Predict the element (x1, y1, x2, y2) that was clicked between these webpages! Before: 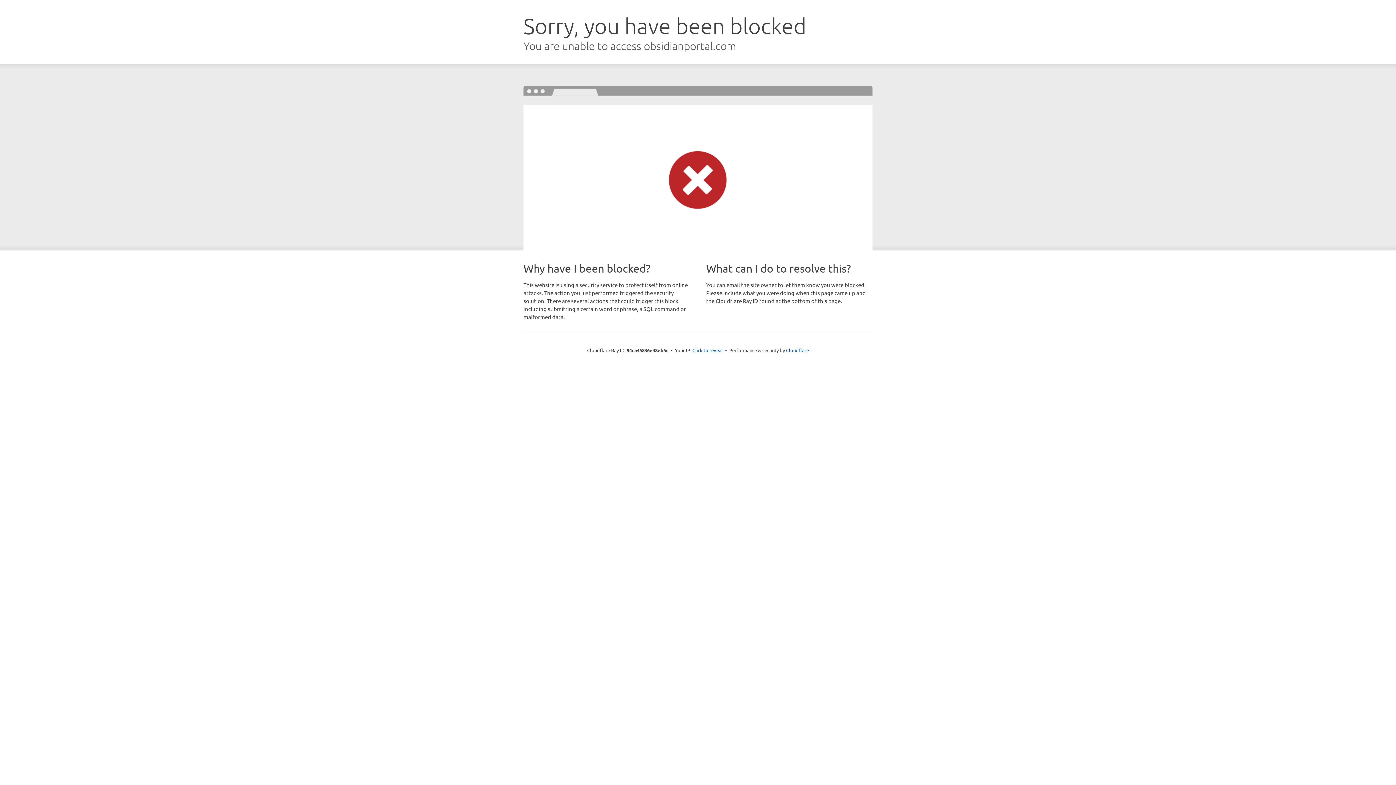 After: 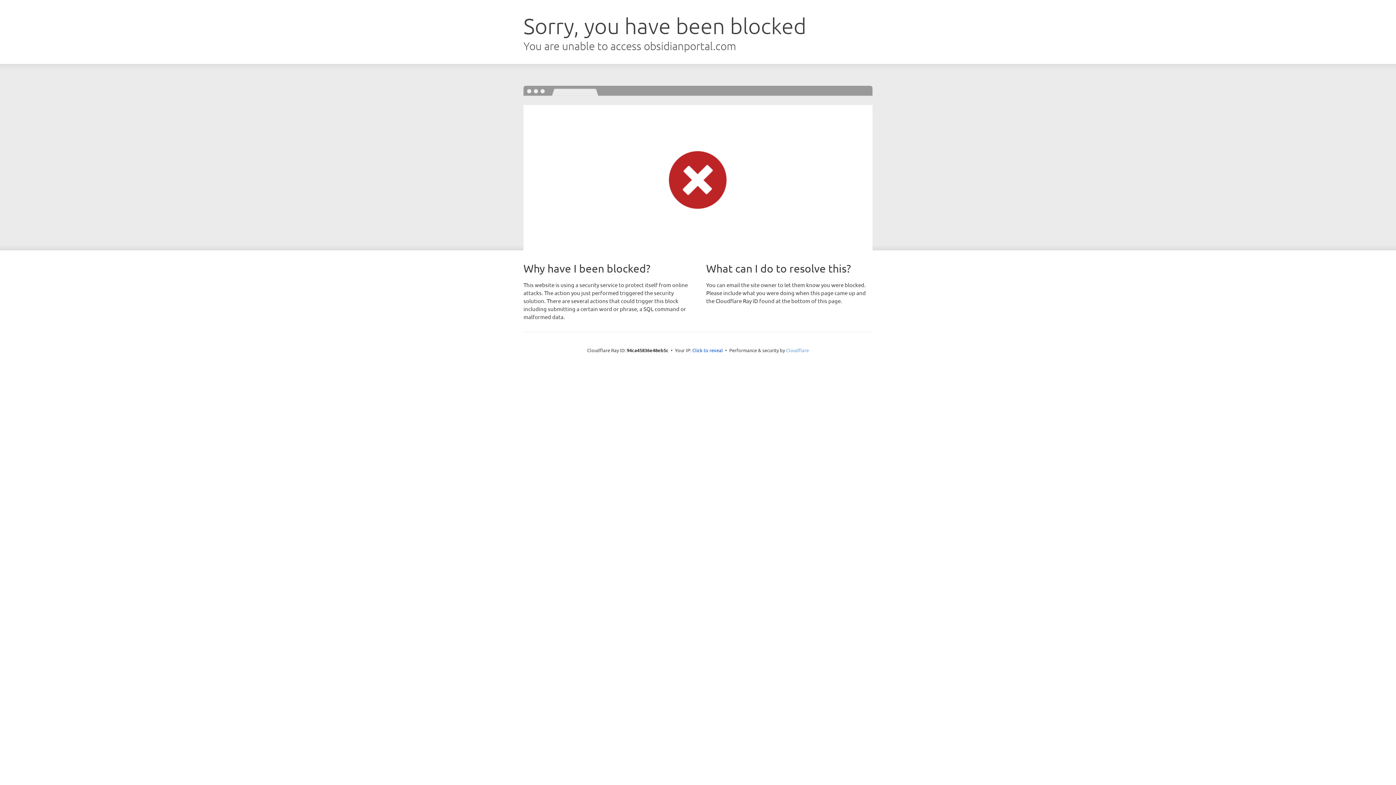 Action: label: Cloudflare bbox: (786, 347, 809, 353)